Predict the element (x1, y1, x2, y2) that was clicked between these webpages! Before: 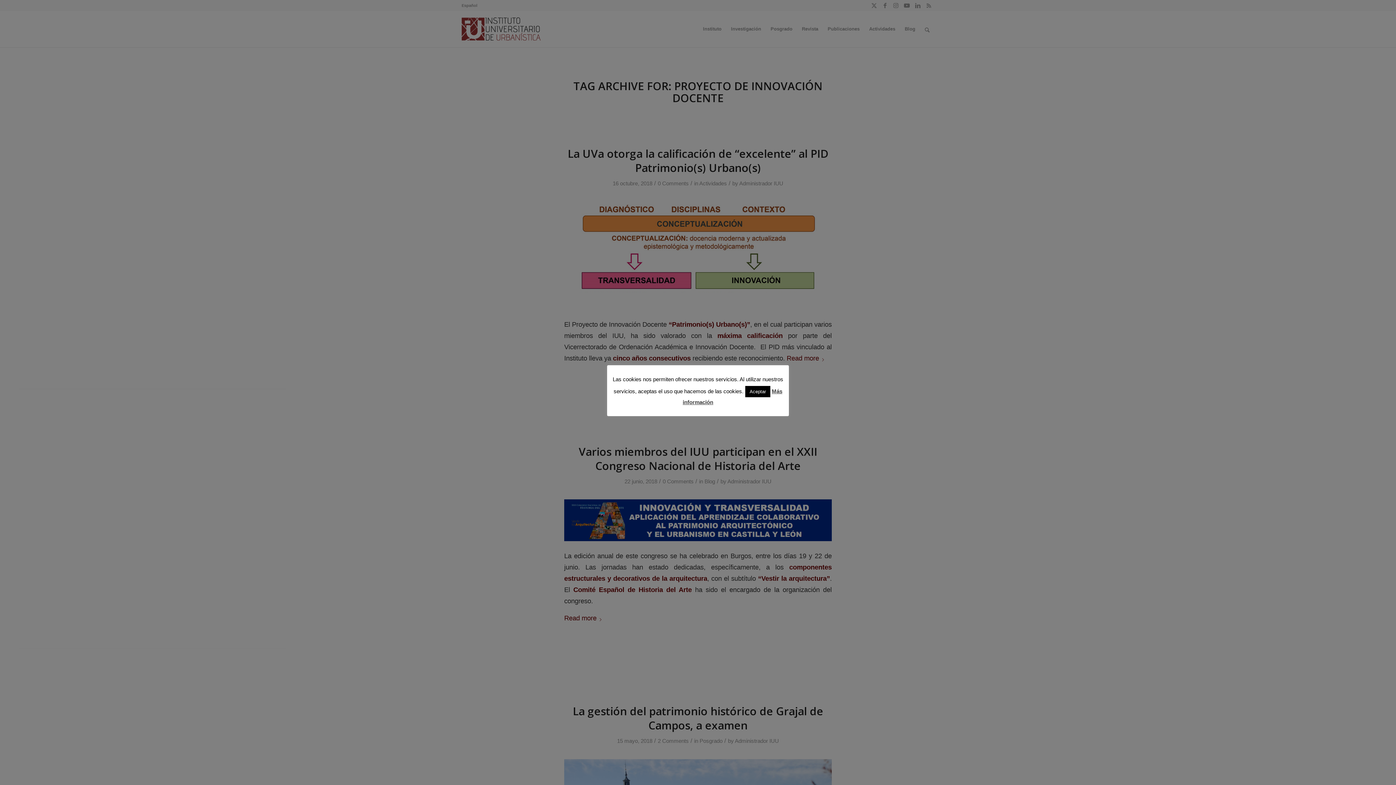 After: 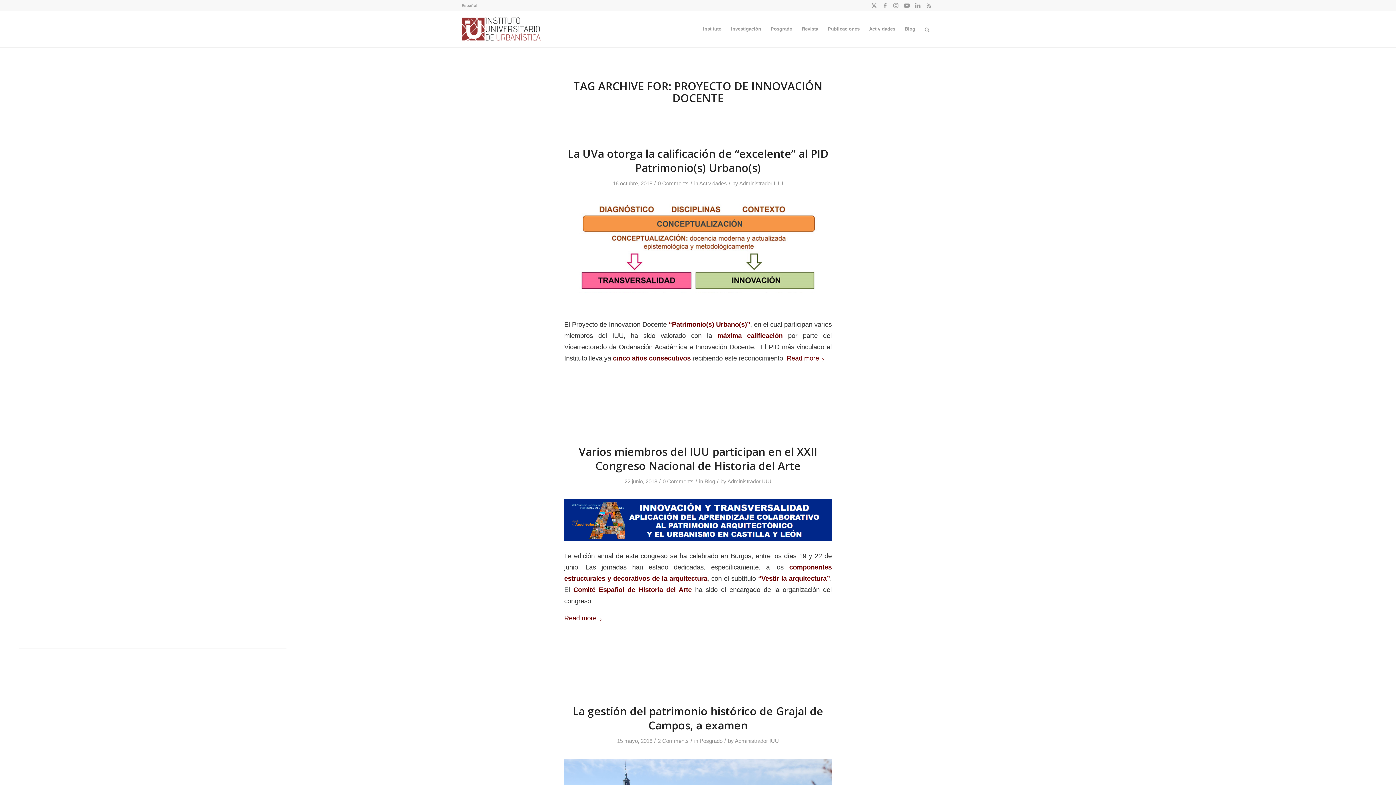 Action: label: Aceptar bbox: (745, 386, 770, 397)